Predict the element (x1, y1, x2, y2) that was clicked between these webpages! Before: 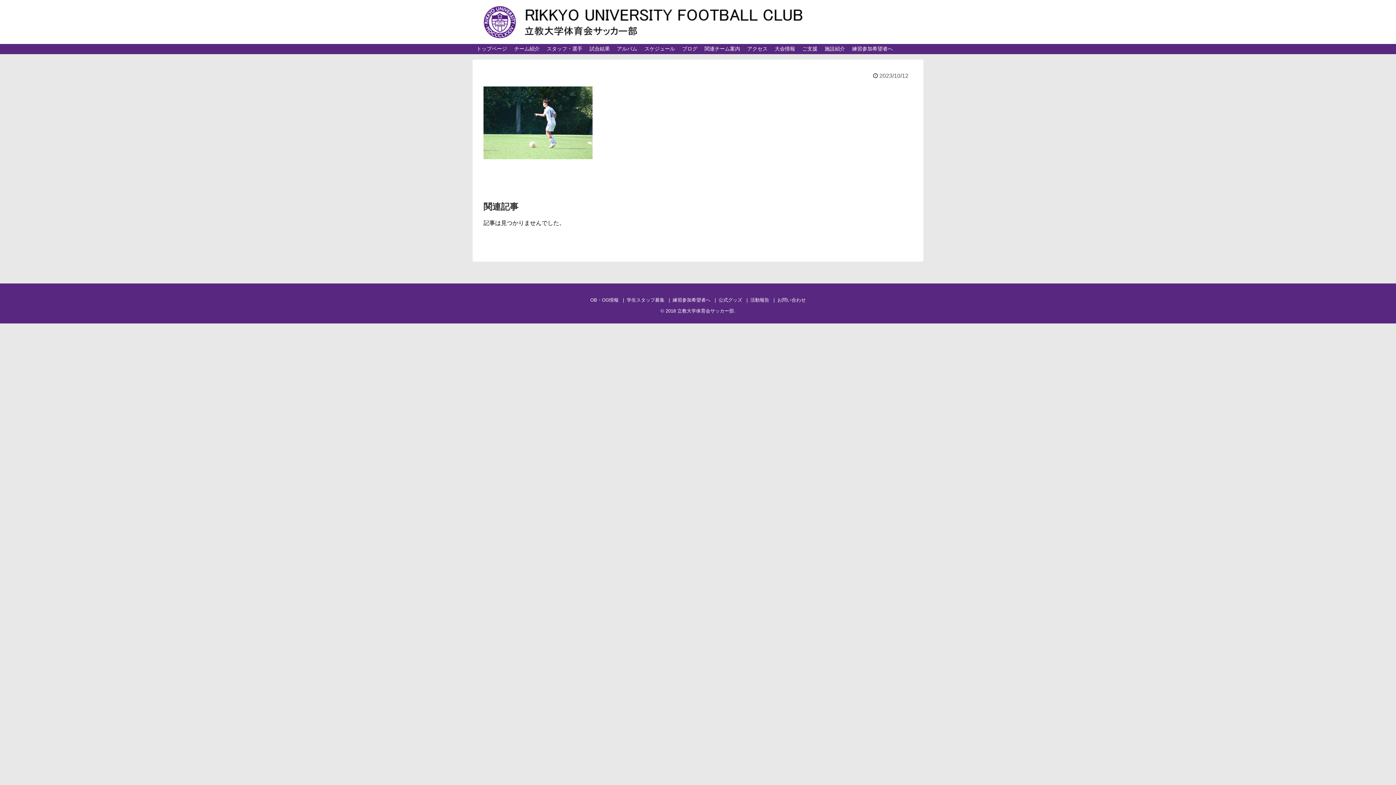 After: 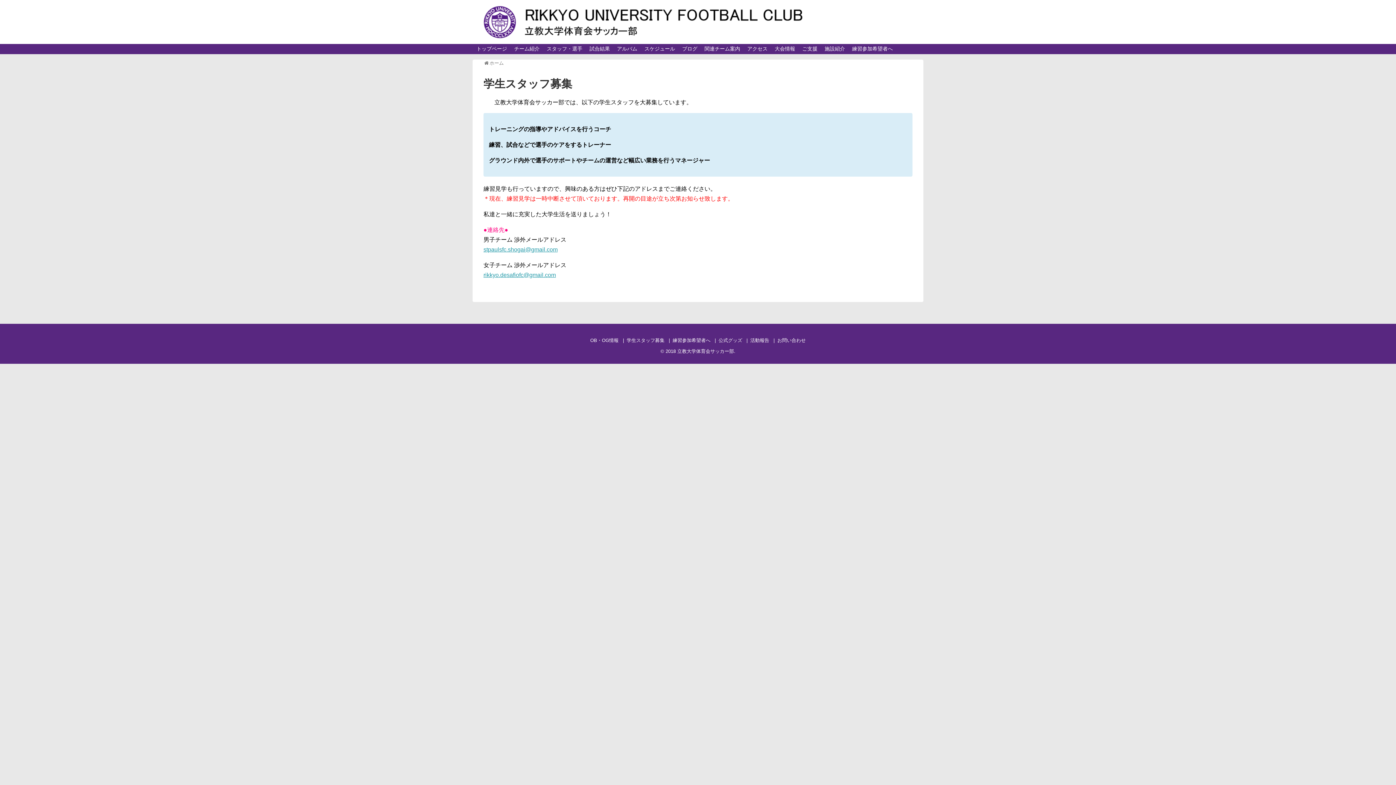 Action: bbox: (626, 297, 664, 302) label: 学生スタッフ募集